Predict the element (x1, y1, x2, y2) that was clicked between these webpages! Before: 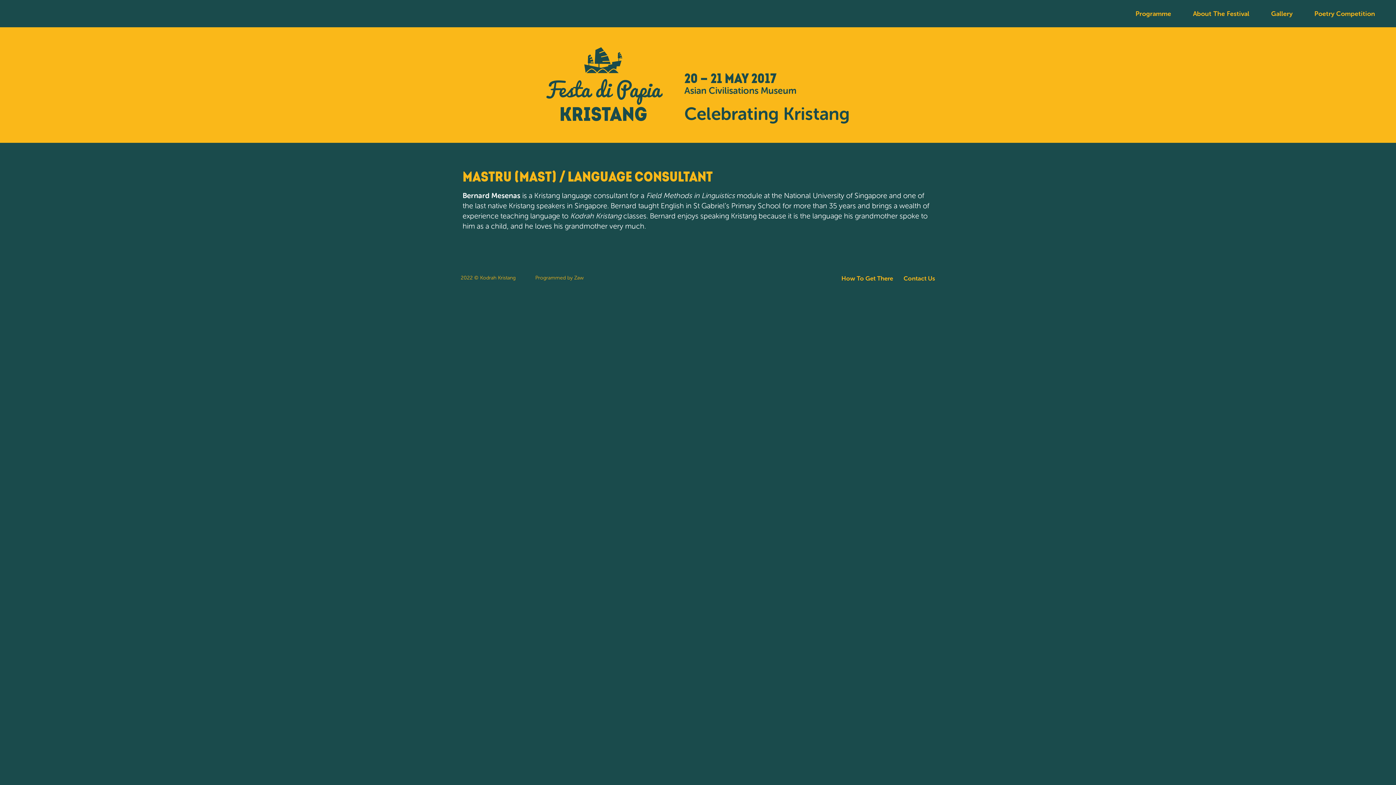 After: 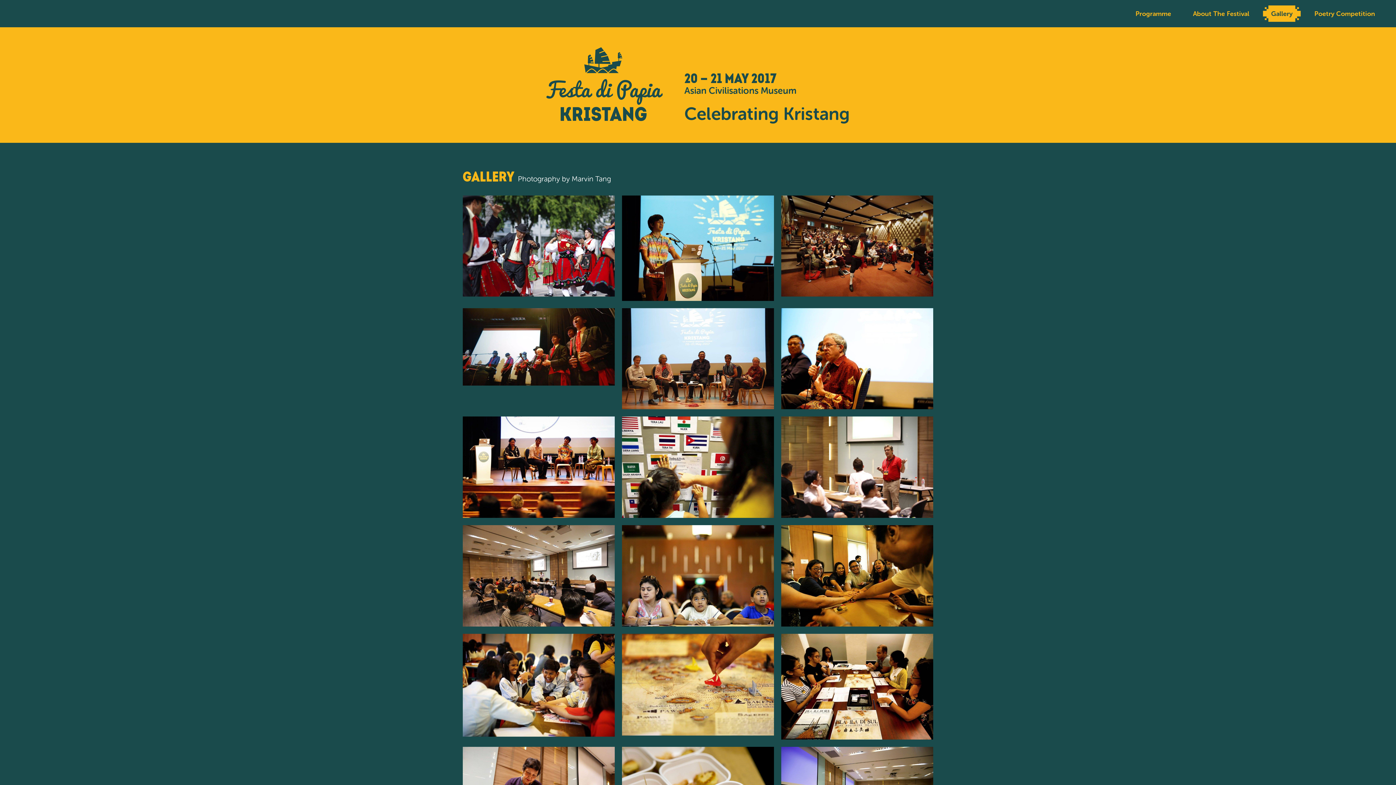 Action: bbox: (1268, 5, 1295, 21) label: Gallery